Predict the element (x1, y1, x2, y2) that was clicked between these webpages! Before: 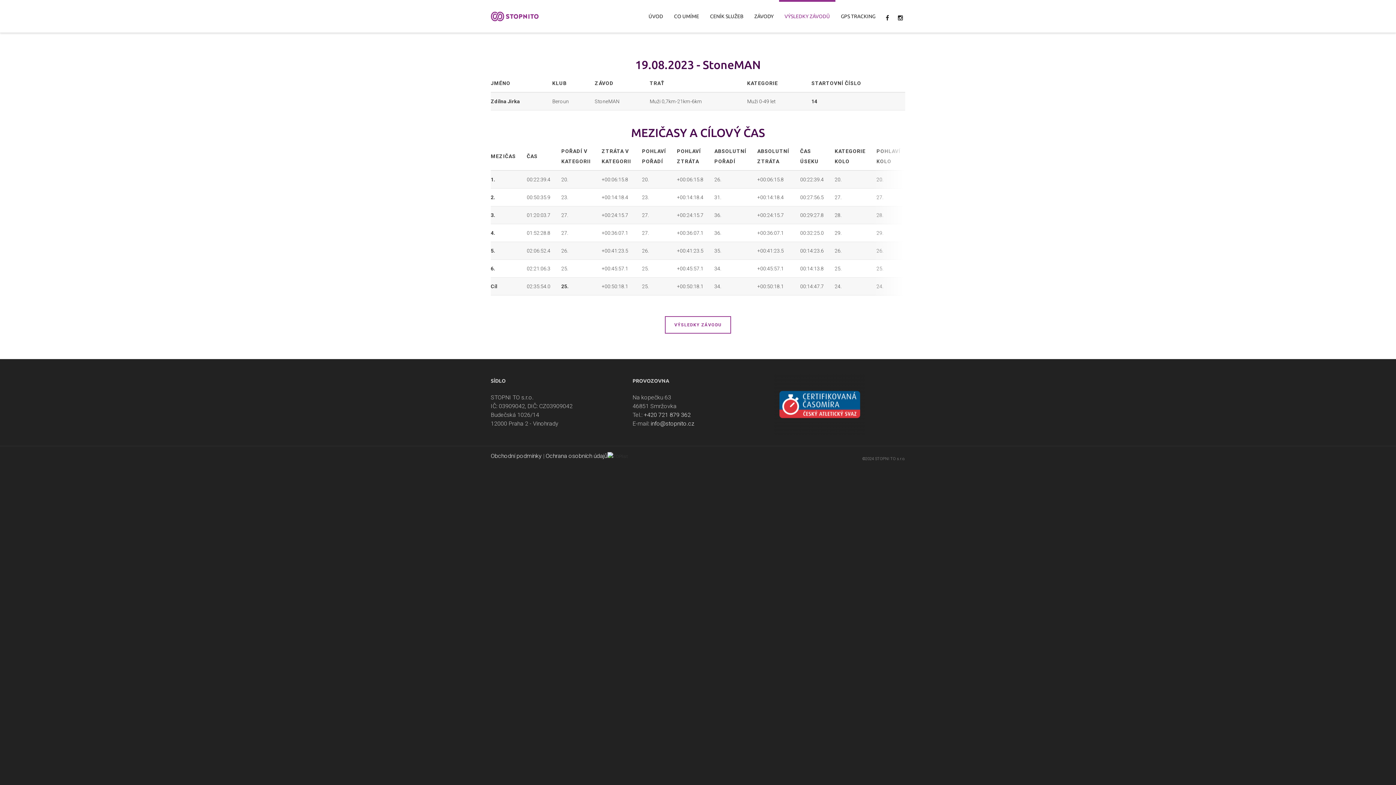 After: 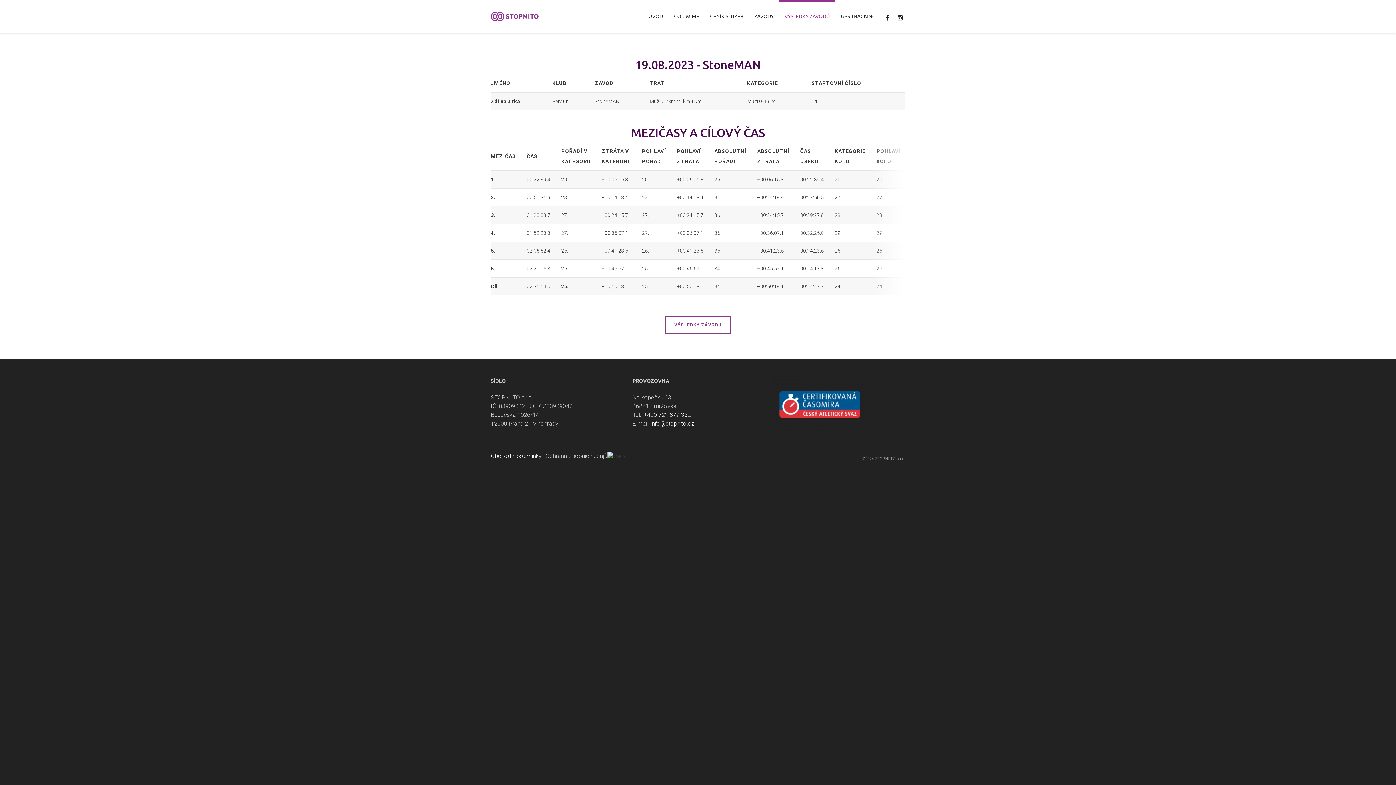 Action: bbox: (545, 452, 607, 459) label: Ochrana osobních údajů